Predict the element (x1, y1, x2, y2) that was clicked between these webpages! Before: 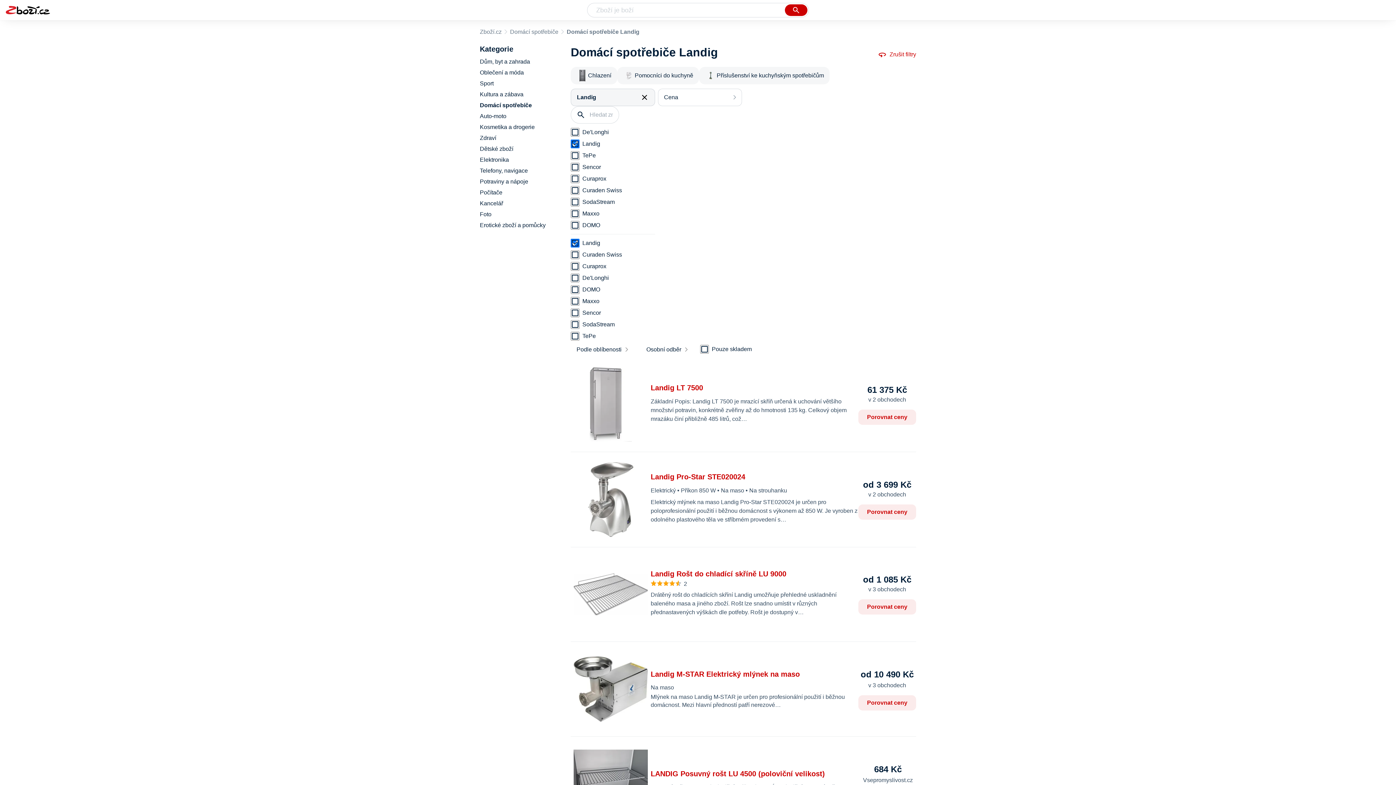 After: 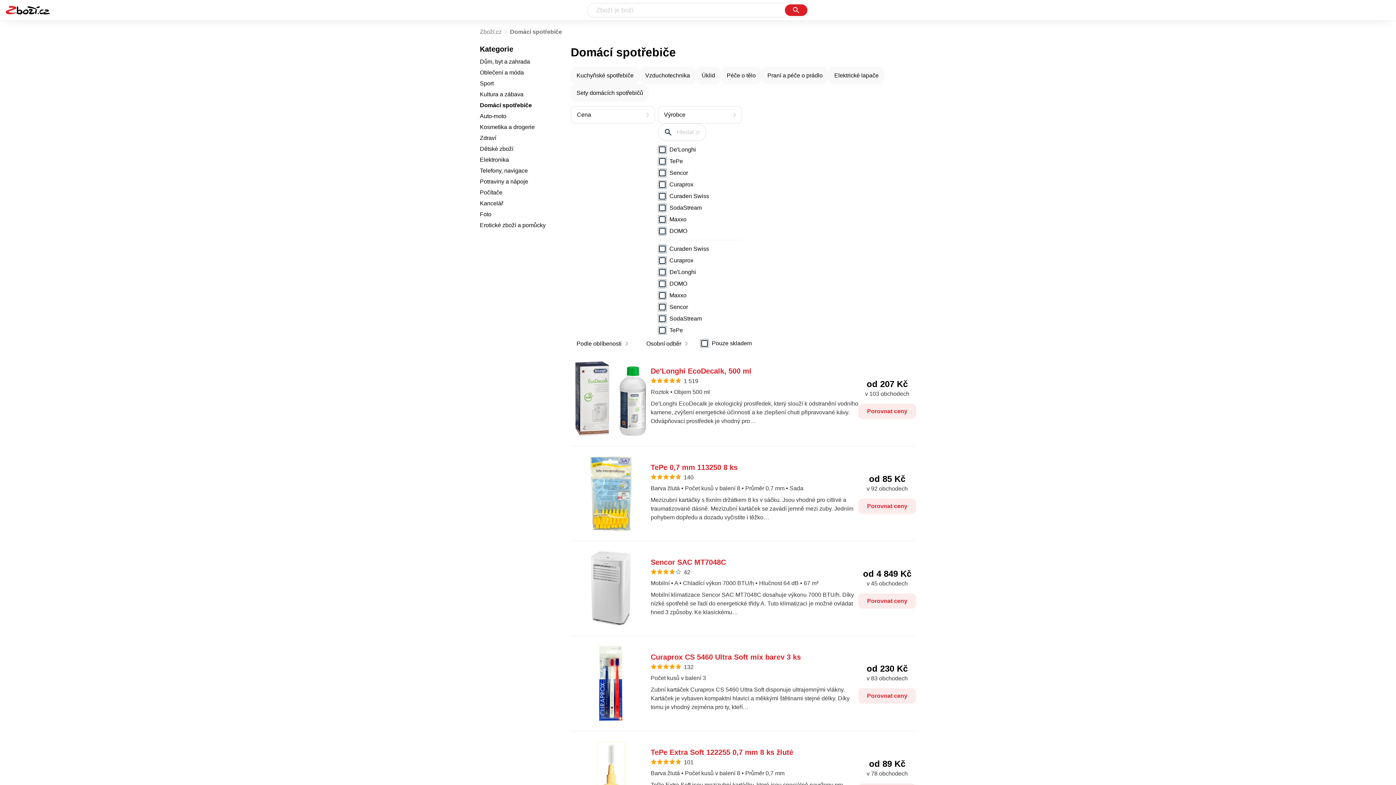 Action: label: Zrušit filtry bbox: (878, 50, 916, 58)